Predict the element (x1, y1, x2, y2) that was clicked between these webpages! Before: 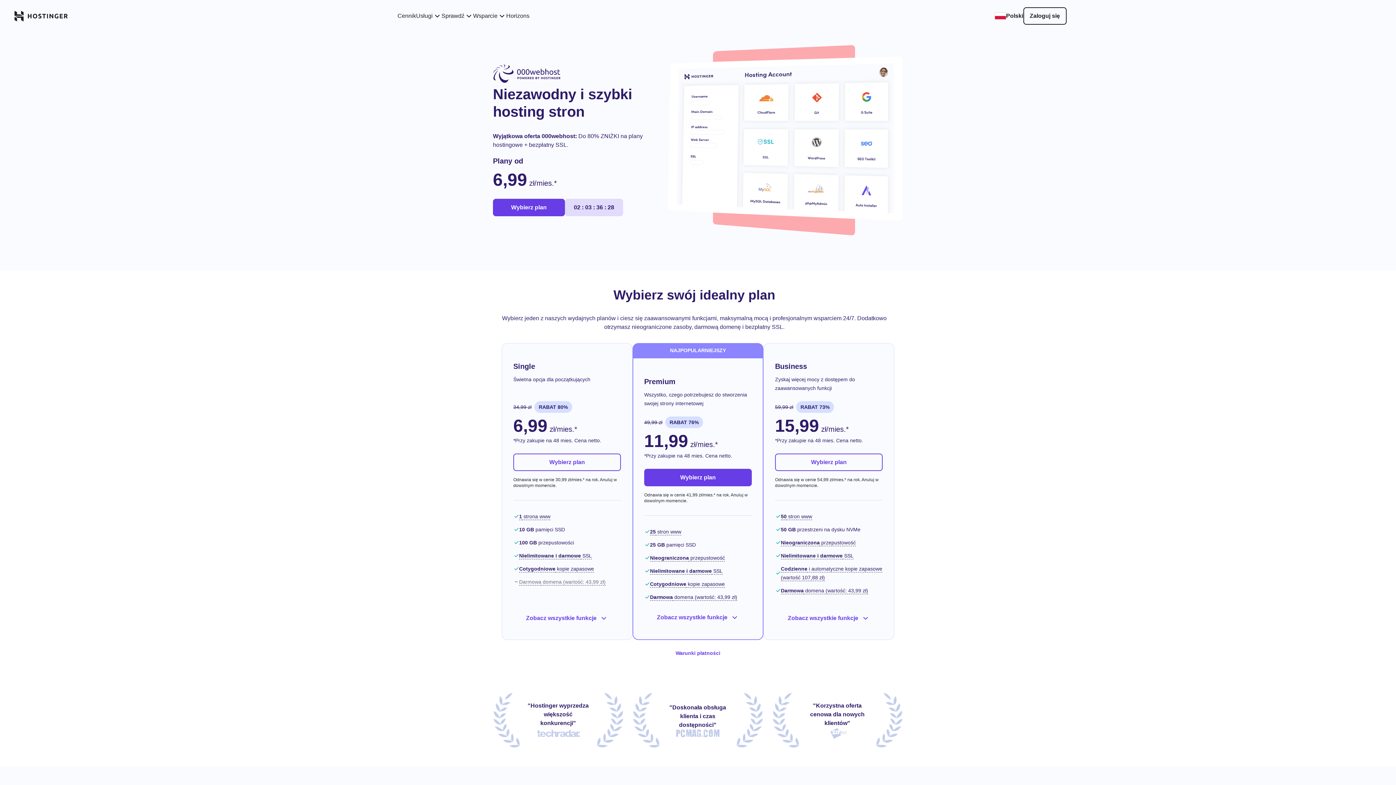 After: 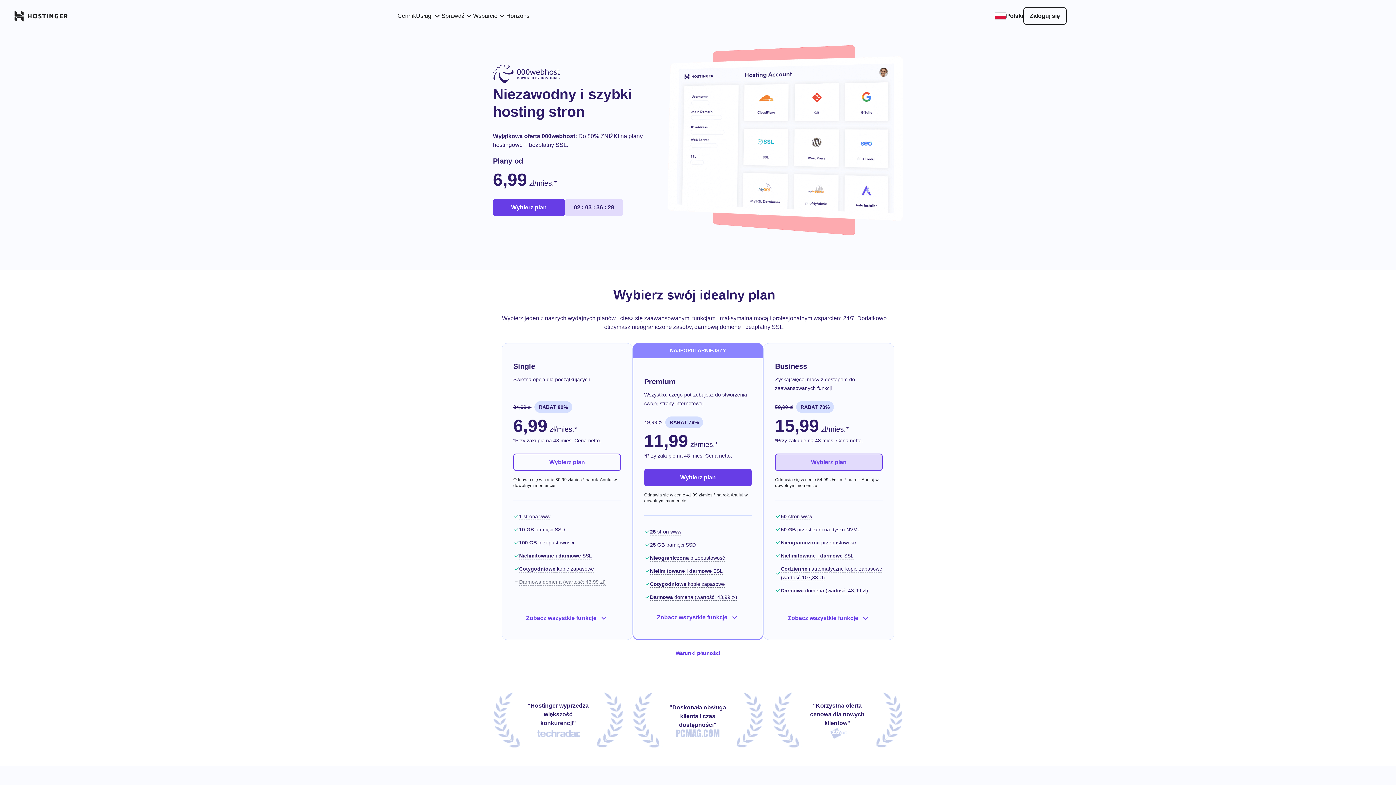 Action: label: Wybierz plan bbox: (775, 453, 882, 471)